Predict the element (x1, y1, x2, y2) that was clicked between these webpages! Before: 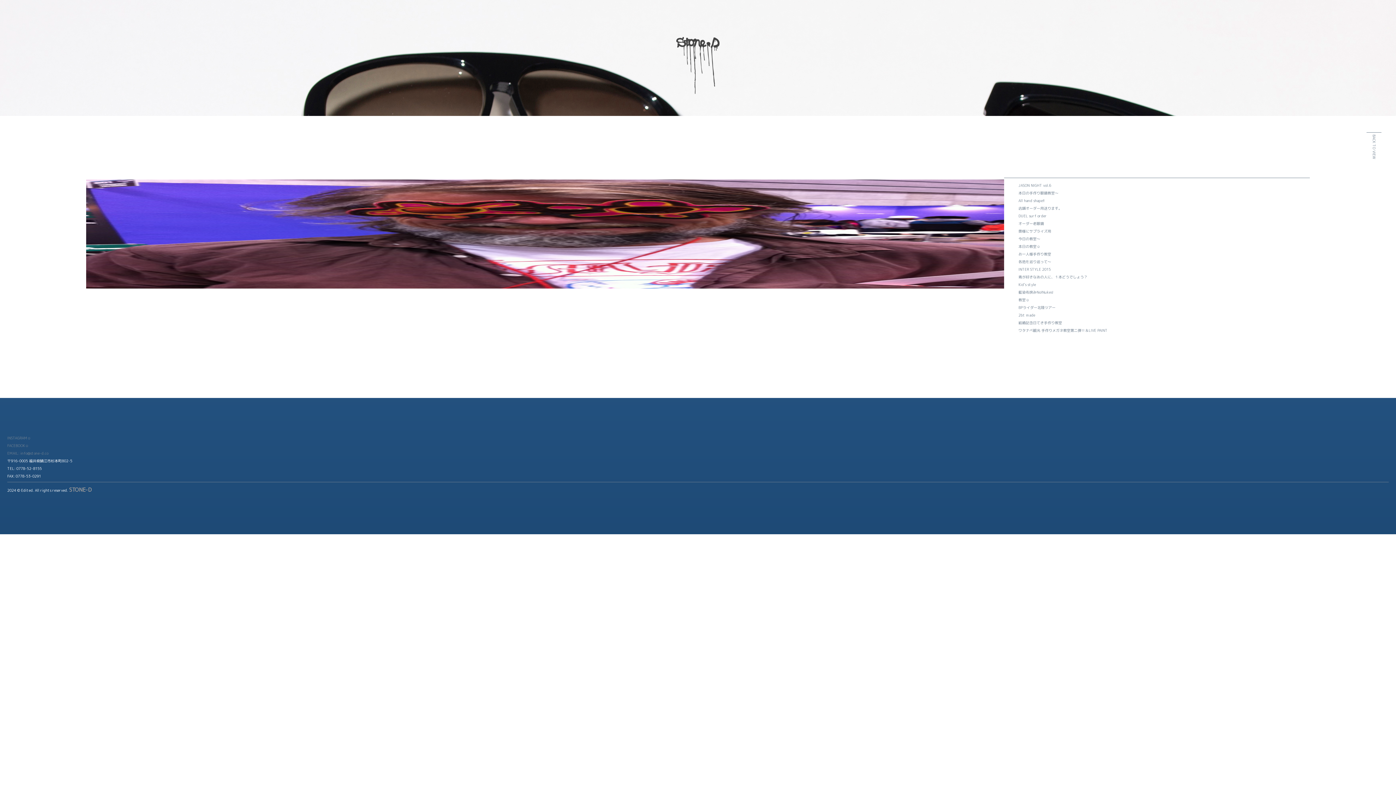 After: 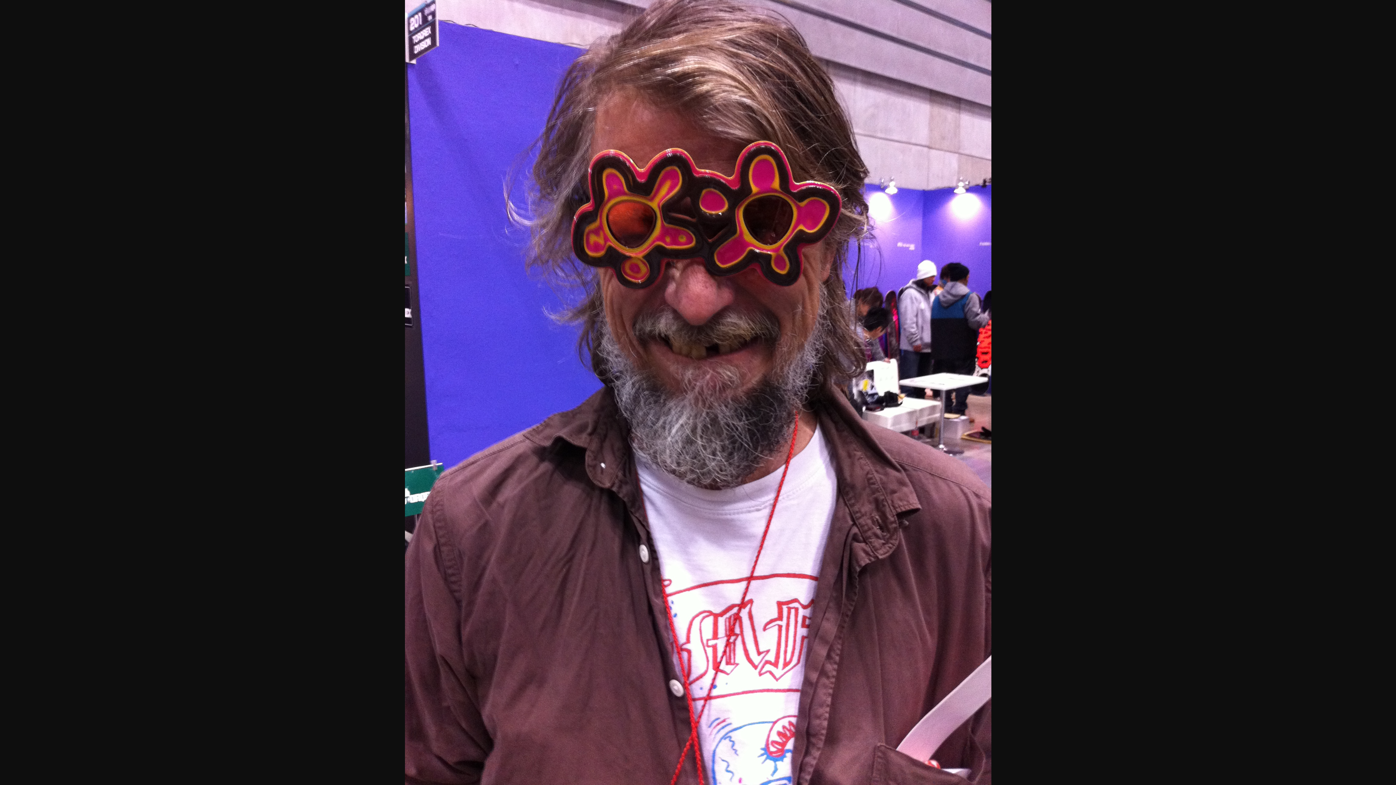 Action: bbox: (86, 179, 1004, 288)